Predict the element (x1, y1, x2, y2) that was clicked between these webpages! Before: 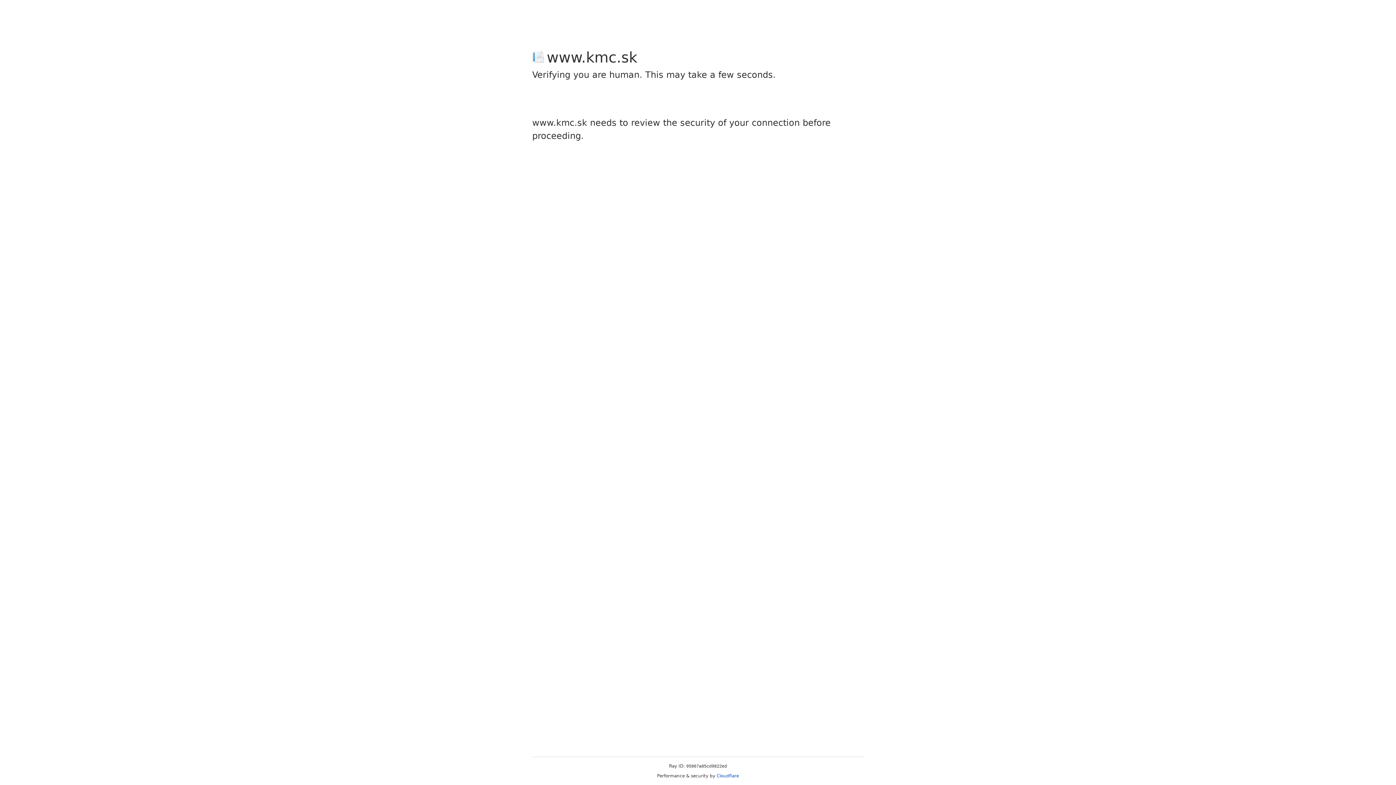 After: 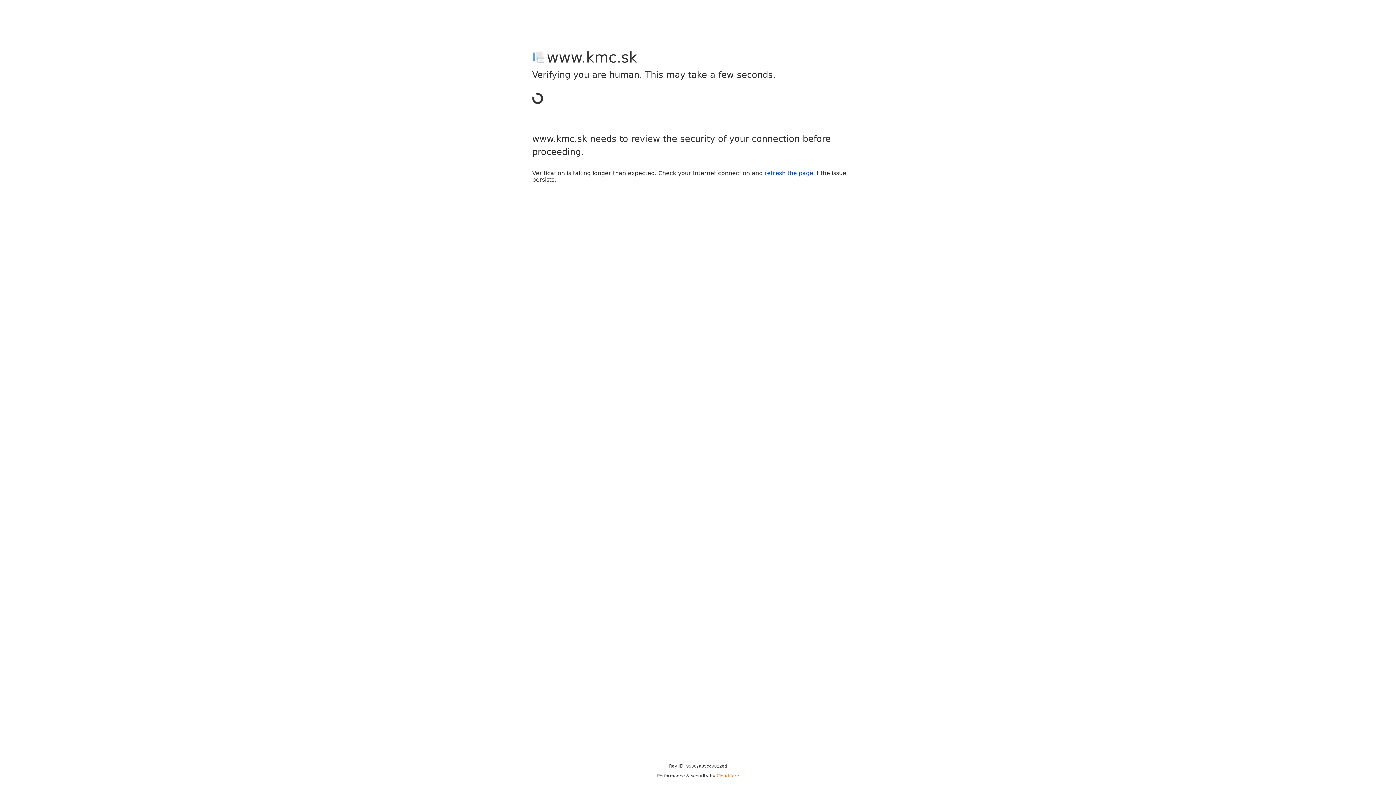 Action: label: Cloudflare bbox: (716, 773, 739, 778)